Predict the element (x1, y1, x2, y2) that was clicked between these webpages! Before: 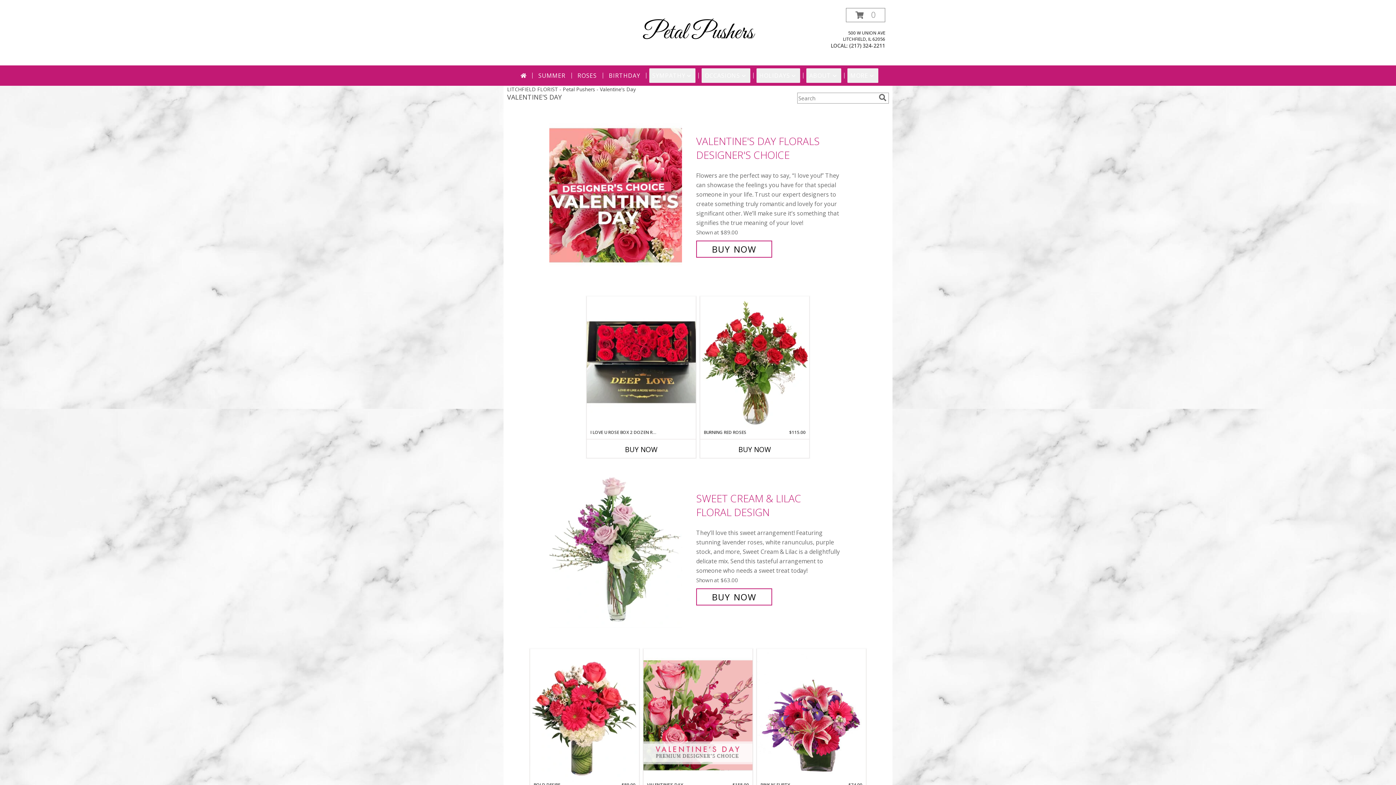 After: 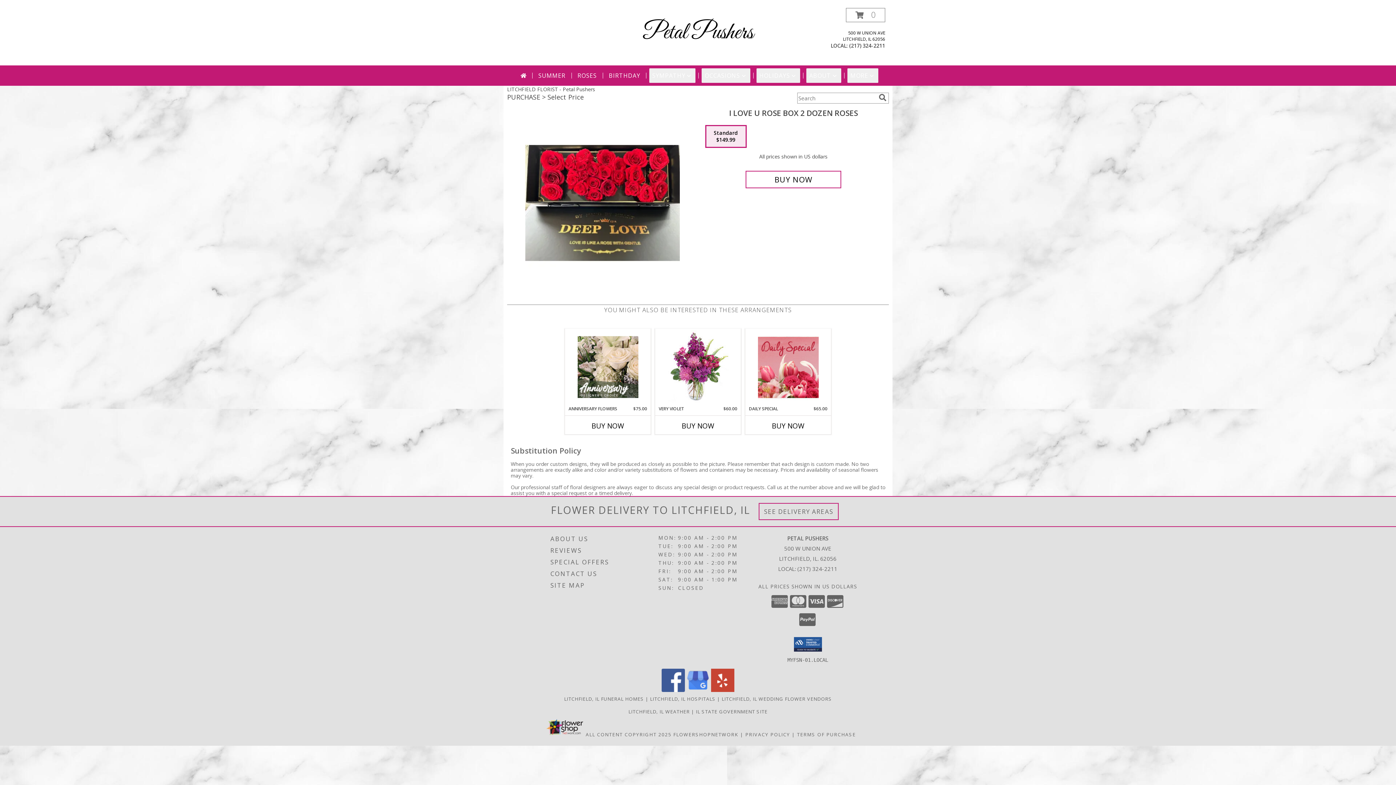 Action: label: View I Love U Rose Box 2 dozen roses  Info bbox: (586, 296, 696, 428)